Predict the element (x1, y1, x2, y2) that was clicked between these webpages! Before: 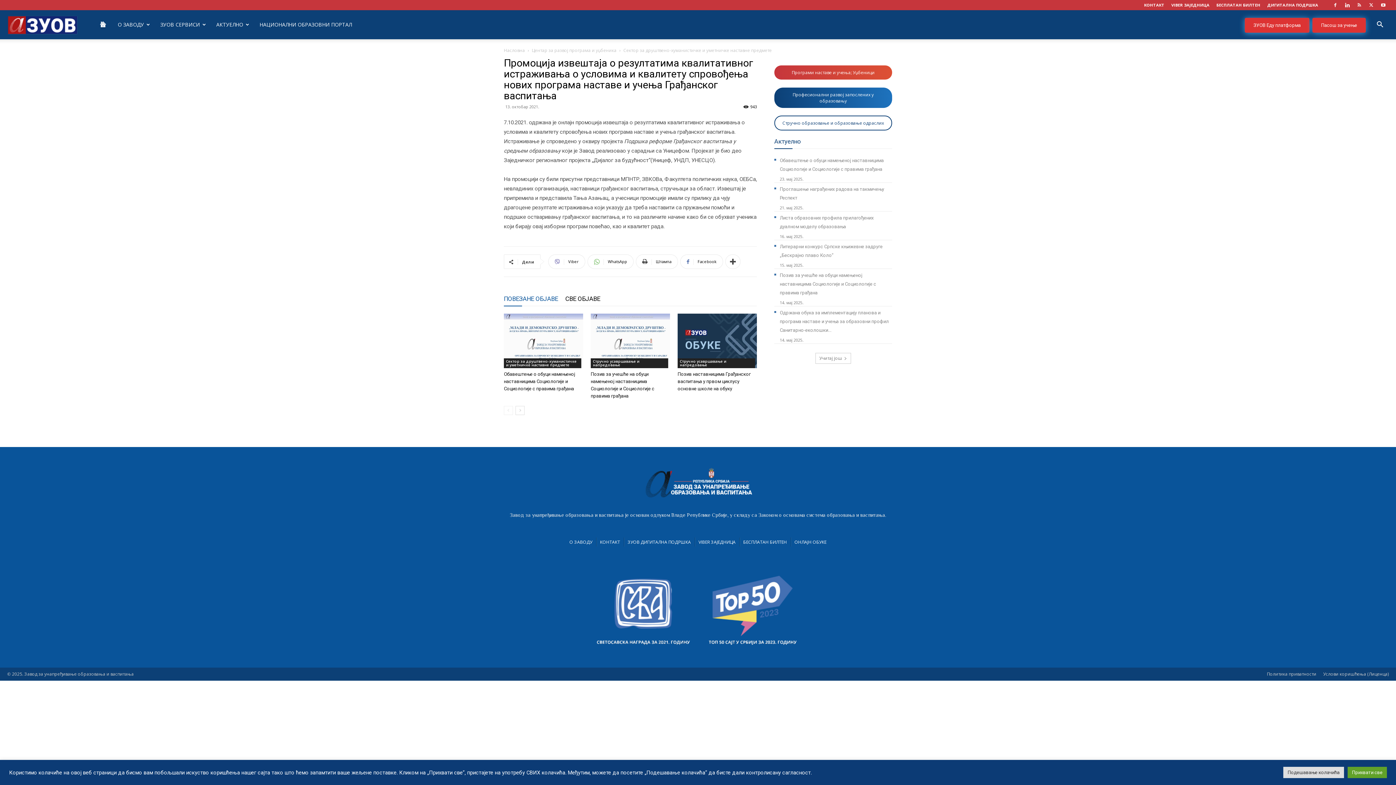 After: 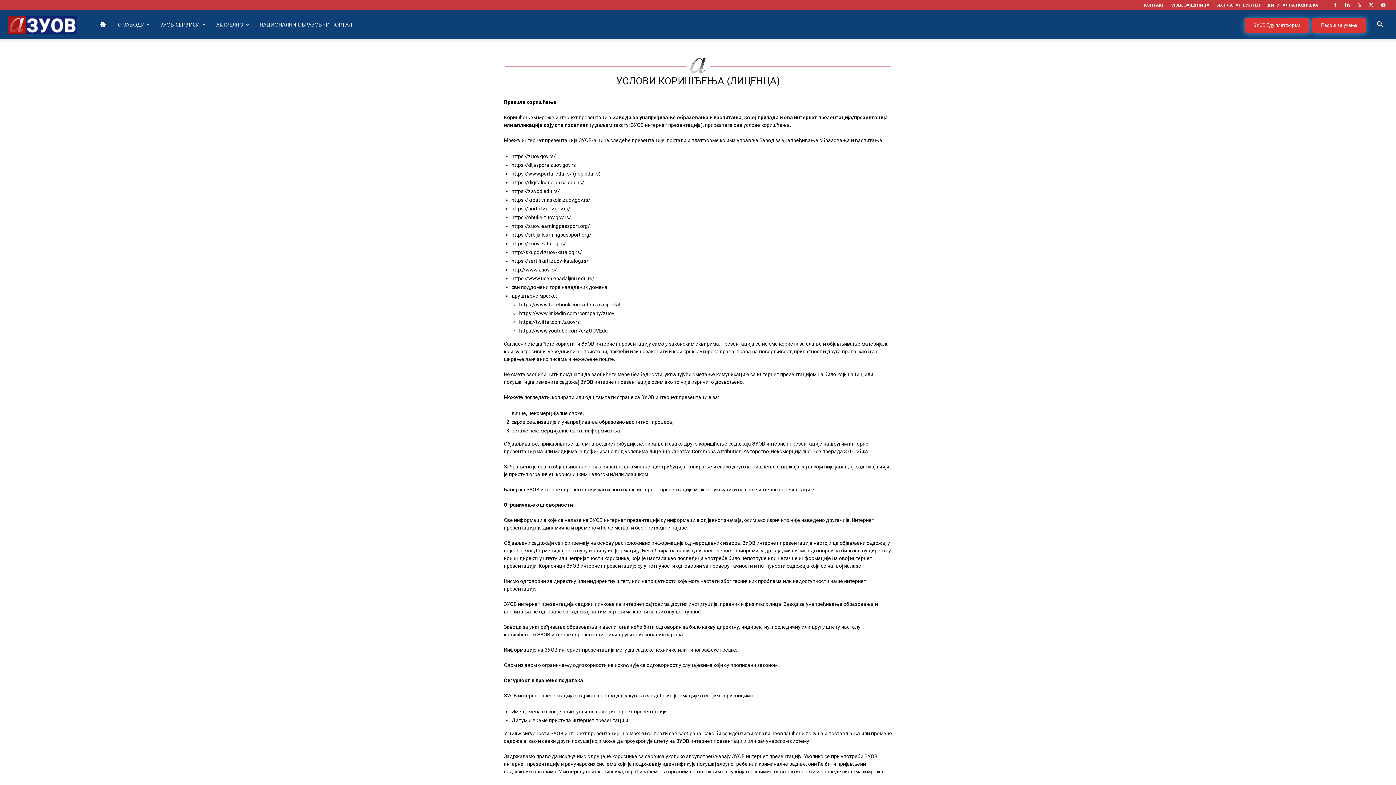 Action: bbox: (1323, 671, 1389, 677) label: Услови коришћења (Лиценца)